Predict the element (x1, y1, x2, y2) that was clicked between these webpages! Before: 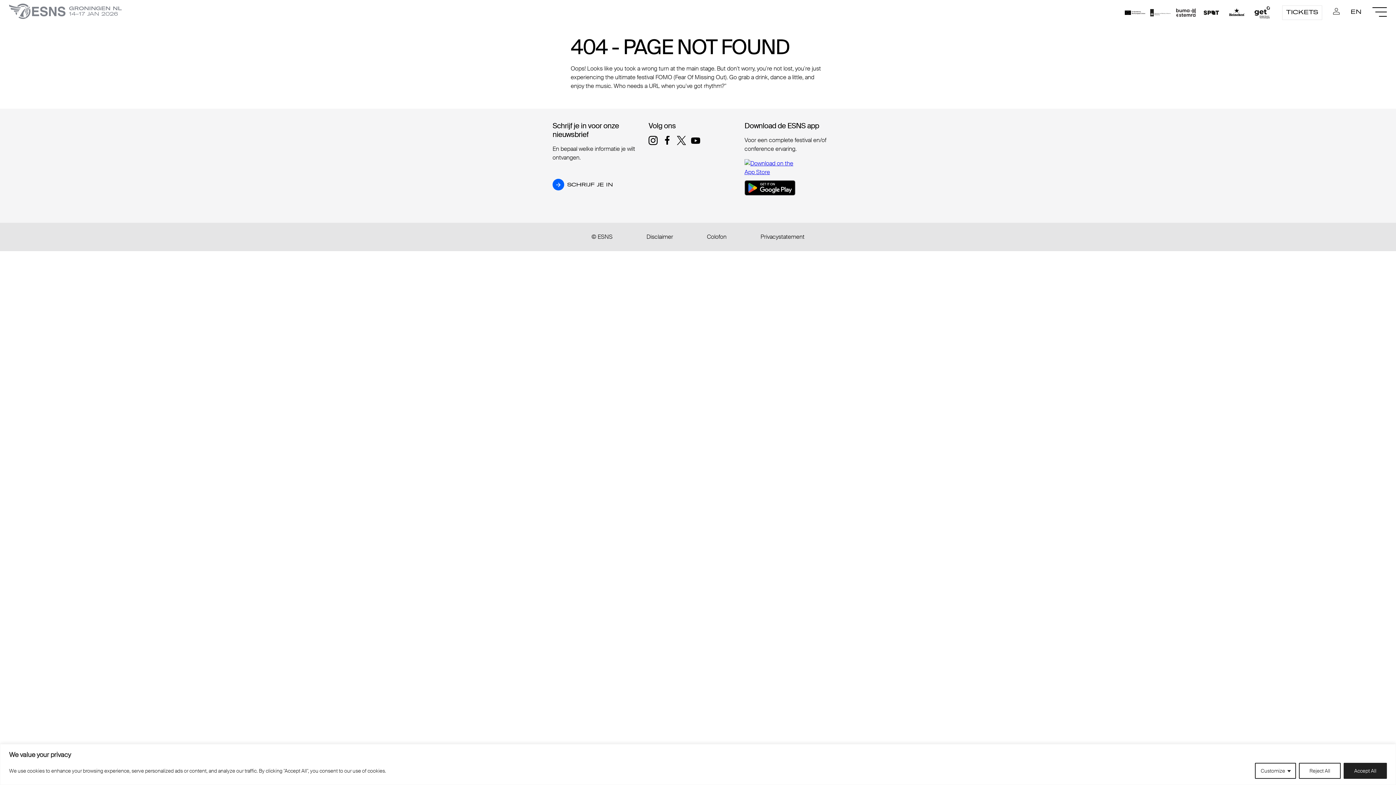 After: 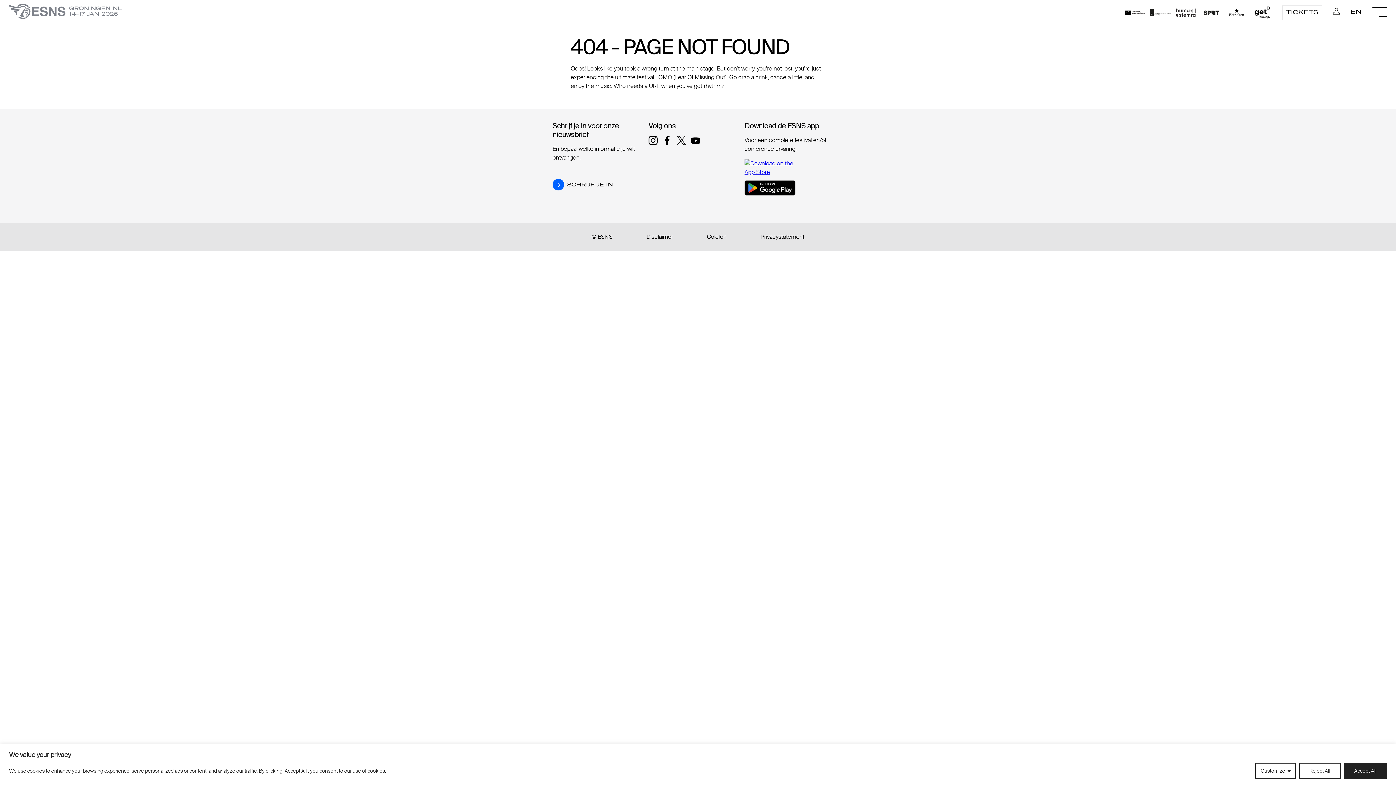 Action: label: Privacystatement bbox: (760, 232, 804, 241)